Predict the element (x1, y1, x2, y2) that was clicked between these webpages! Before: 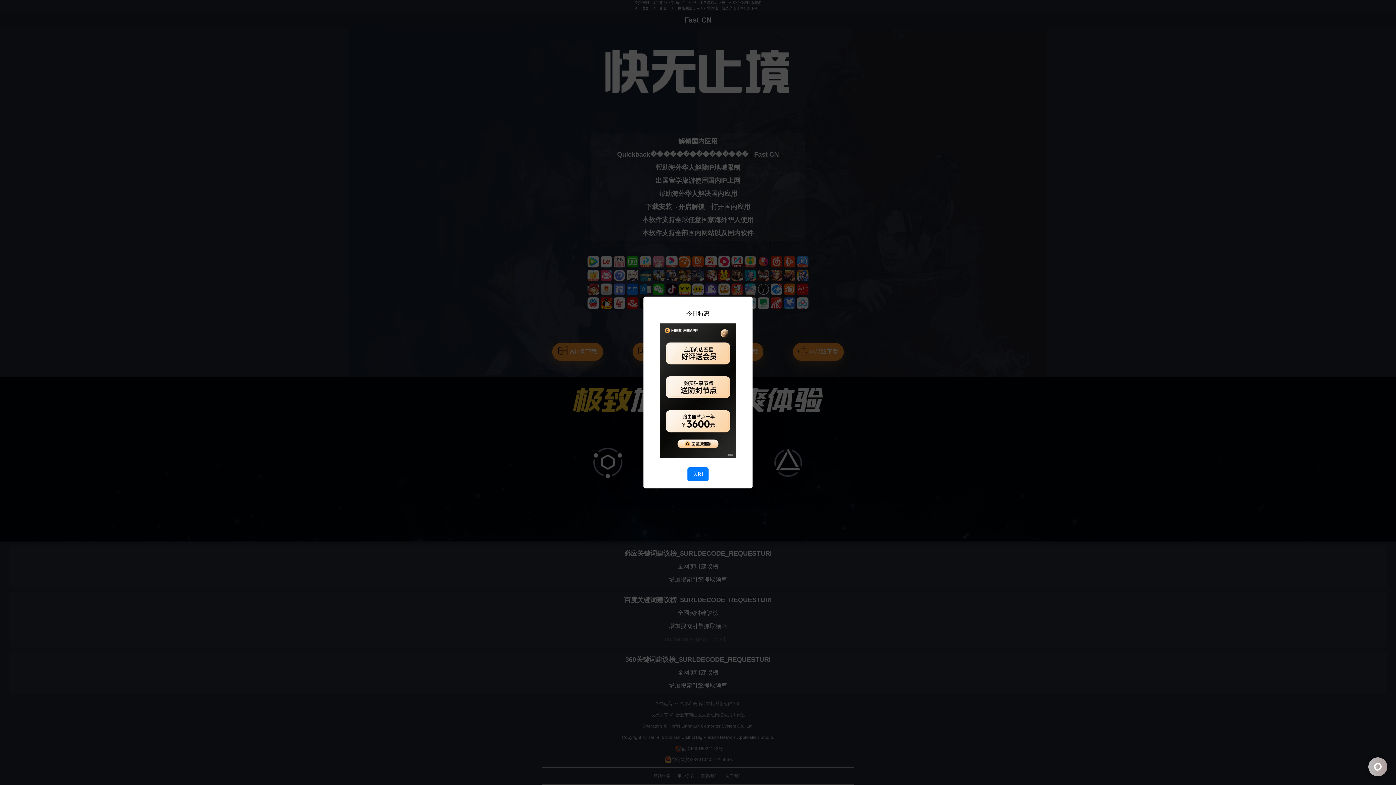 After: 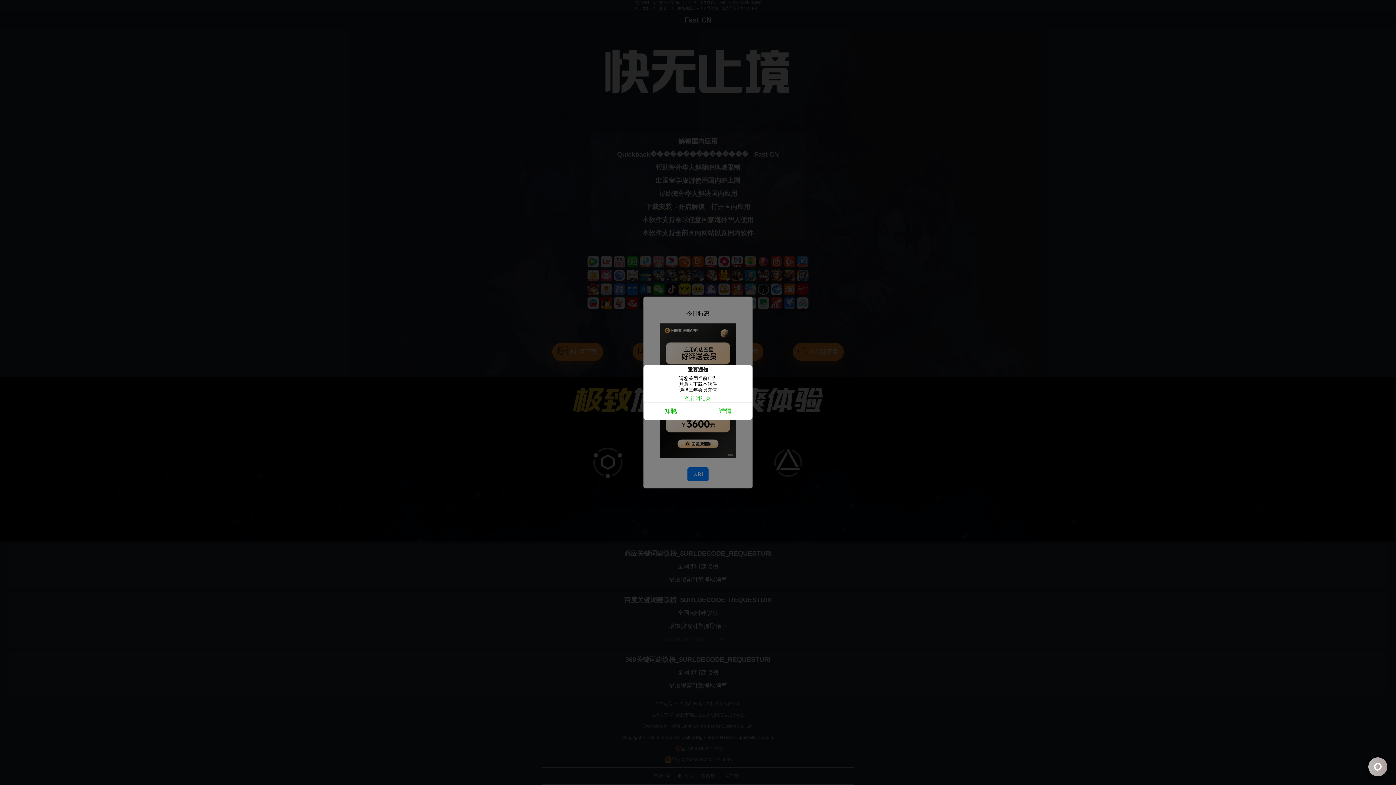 Action: bbox: (660, 453, 736, 459)